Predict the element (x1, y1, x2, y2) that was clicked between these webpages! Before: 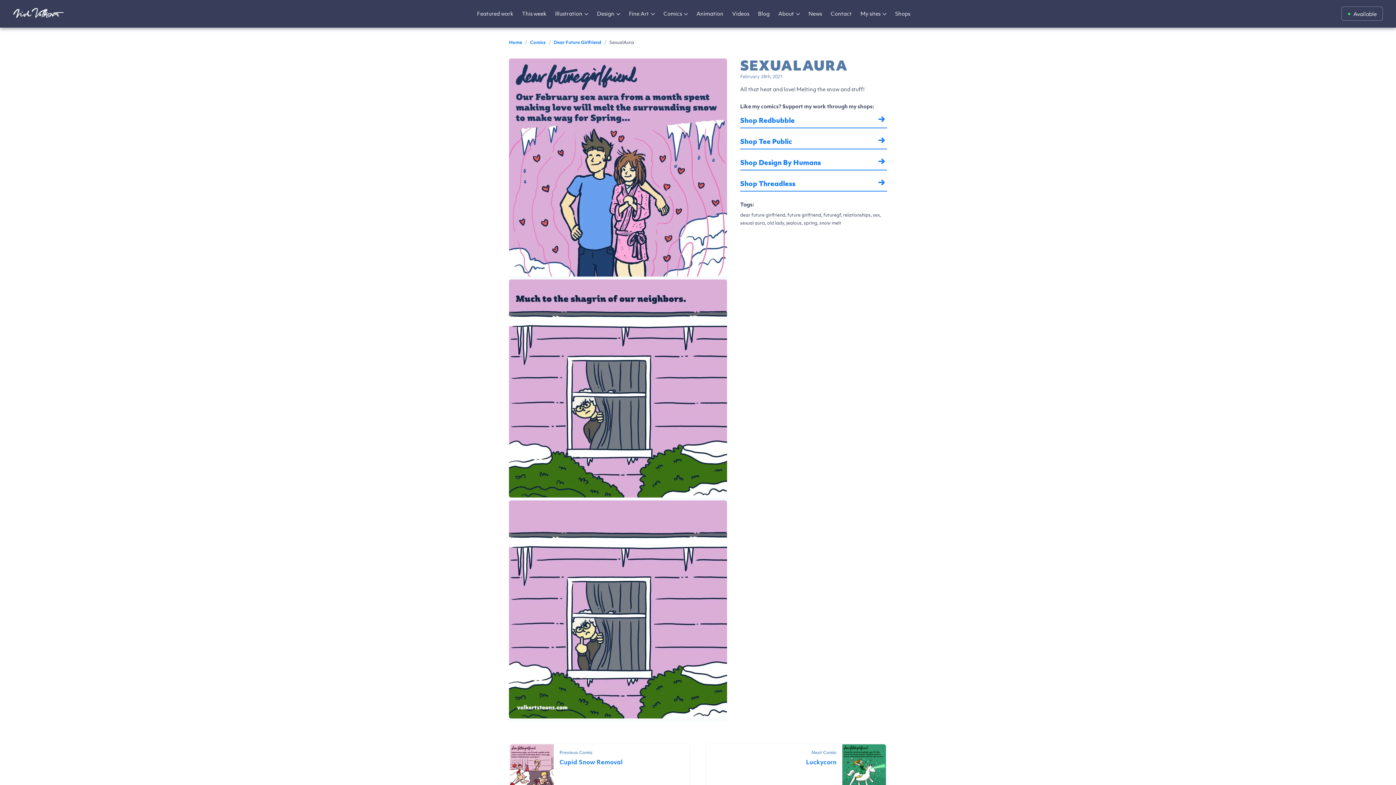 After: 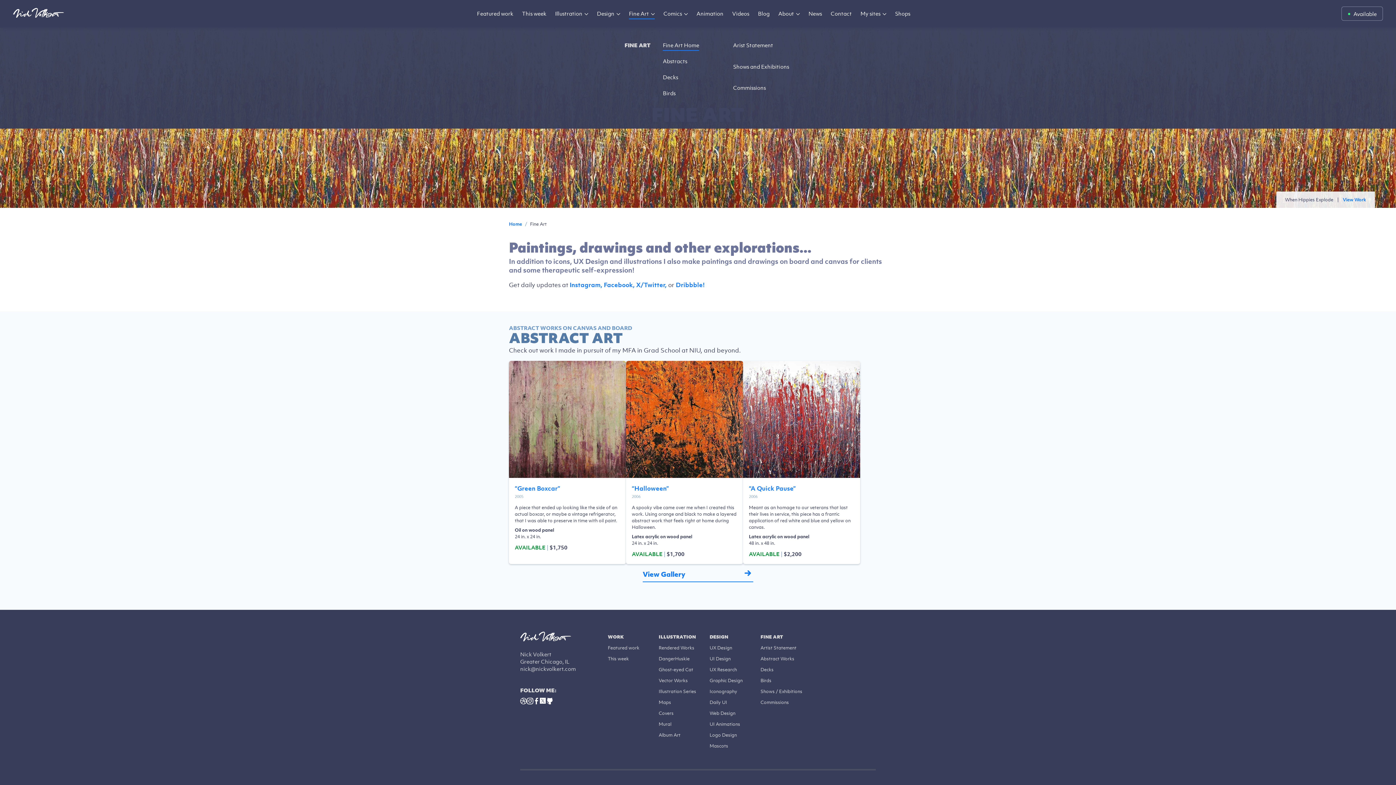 Action: label: Fine Art bbox: (629, 9, 654, 18)